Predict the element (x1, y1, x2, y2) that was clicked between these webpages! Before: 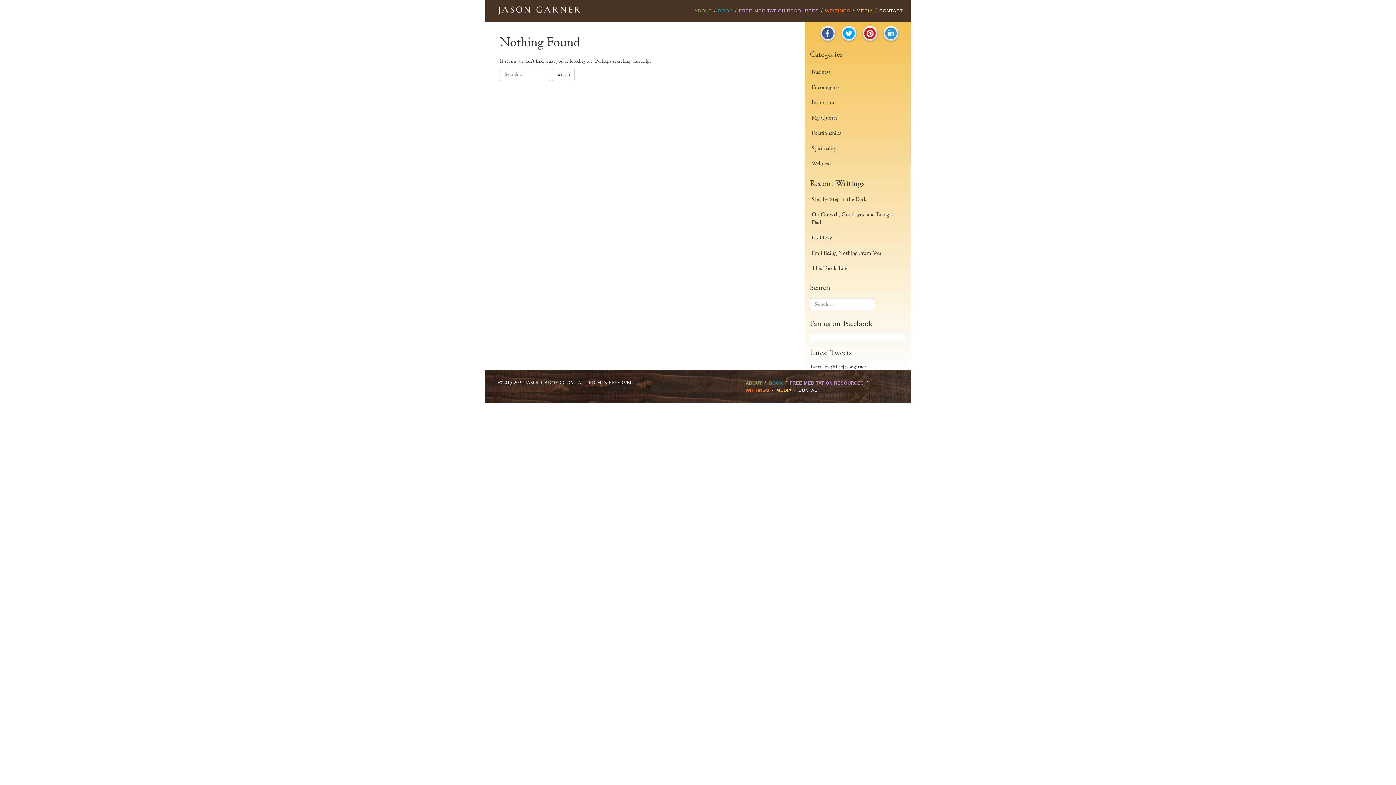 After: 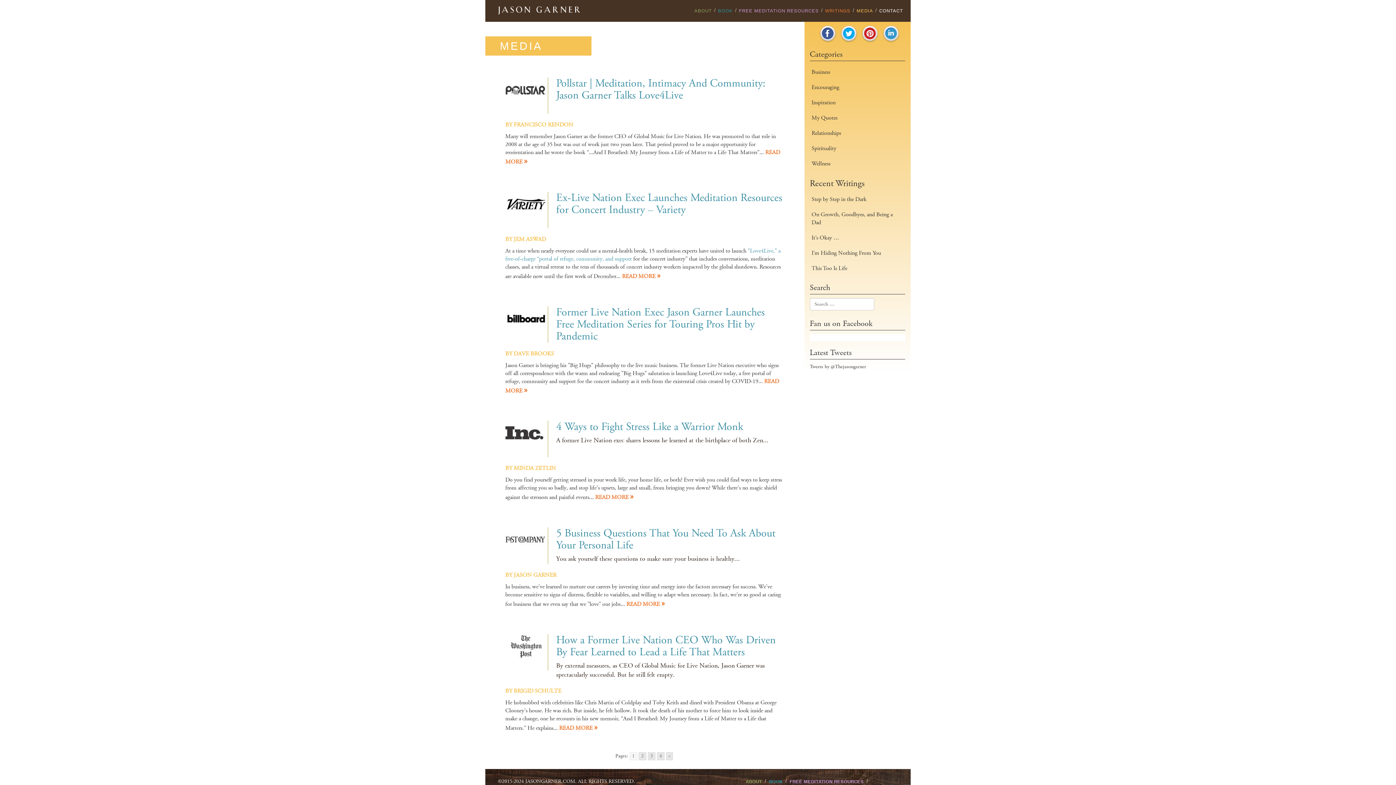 Action: bbox: (773, 387, 794, 394) label: MEDIA